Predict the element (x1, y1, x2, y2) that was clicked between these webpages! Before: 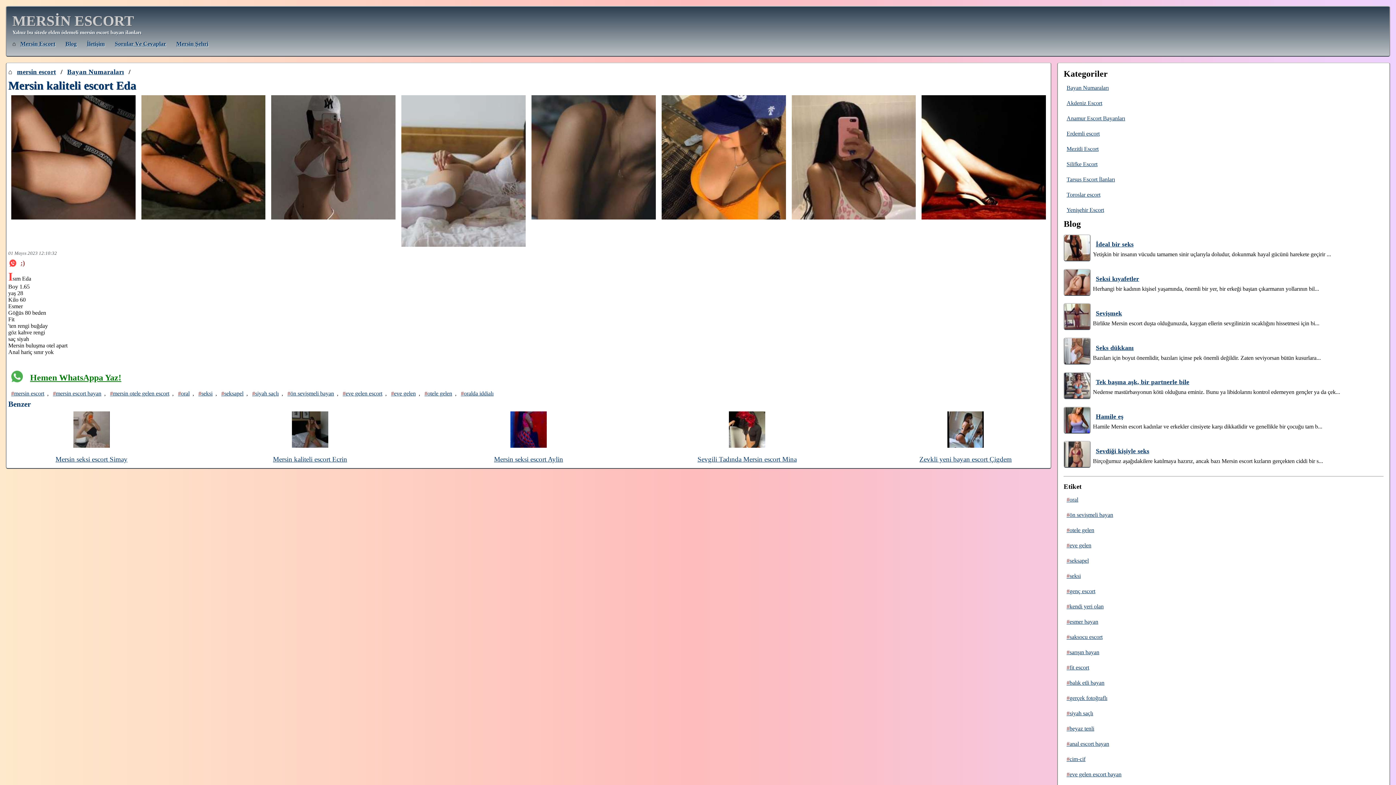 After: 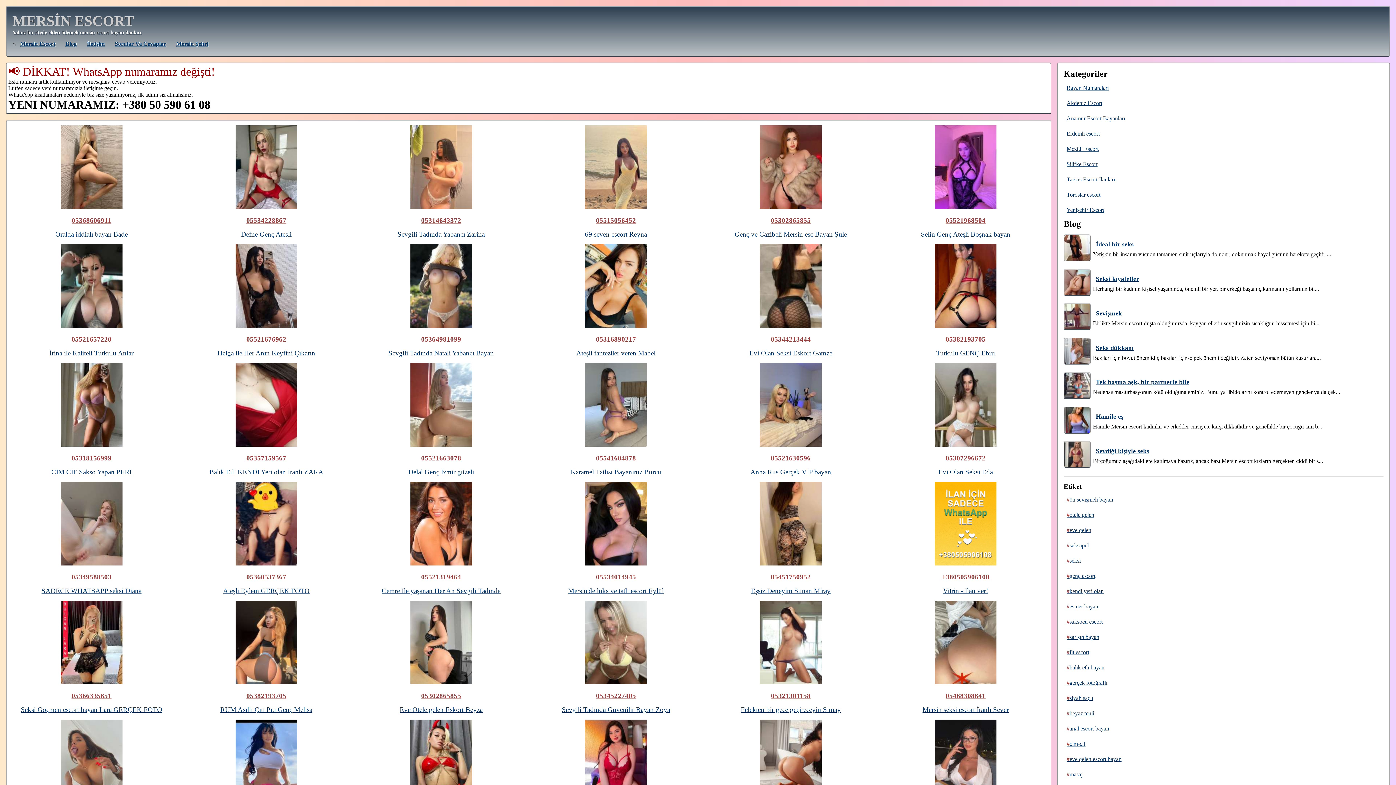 Action: label: oral bbox: (1063, 493, 1081, 506)